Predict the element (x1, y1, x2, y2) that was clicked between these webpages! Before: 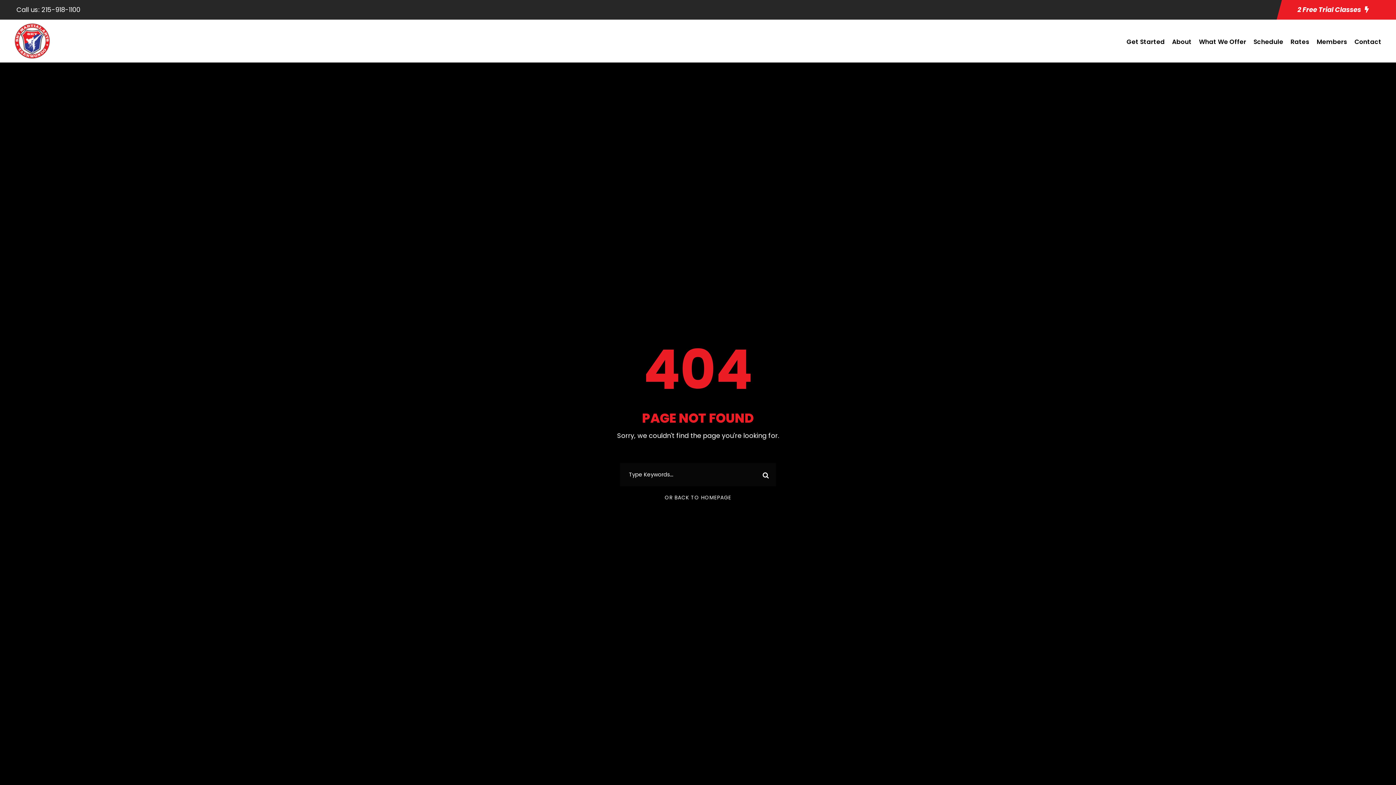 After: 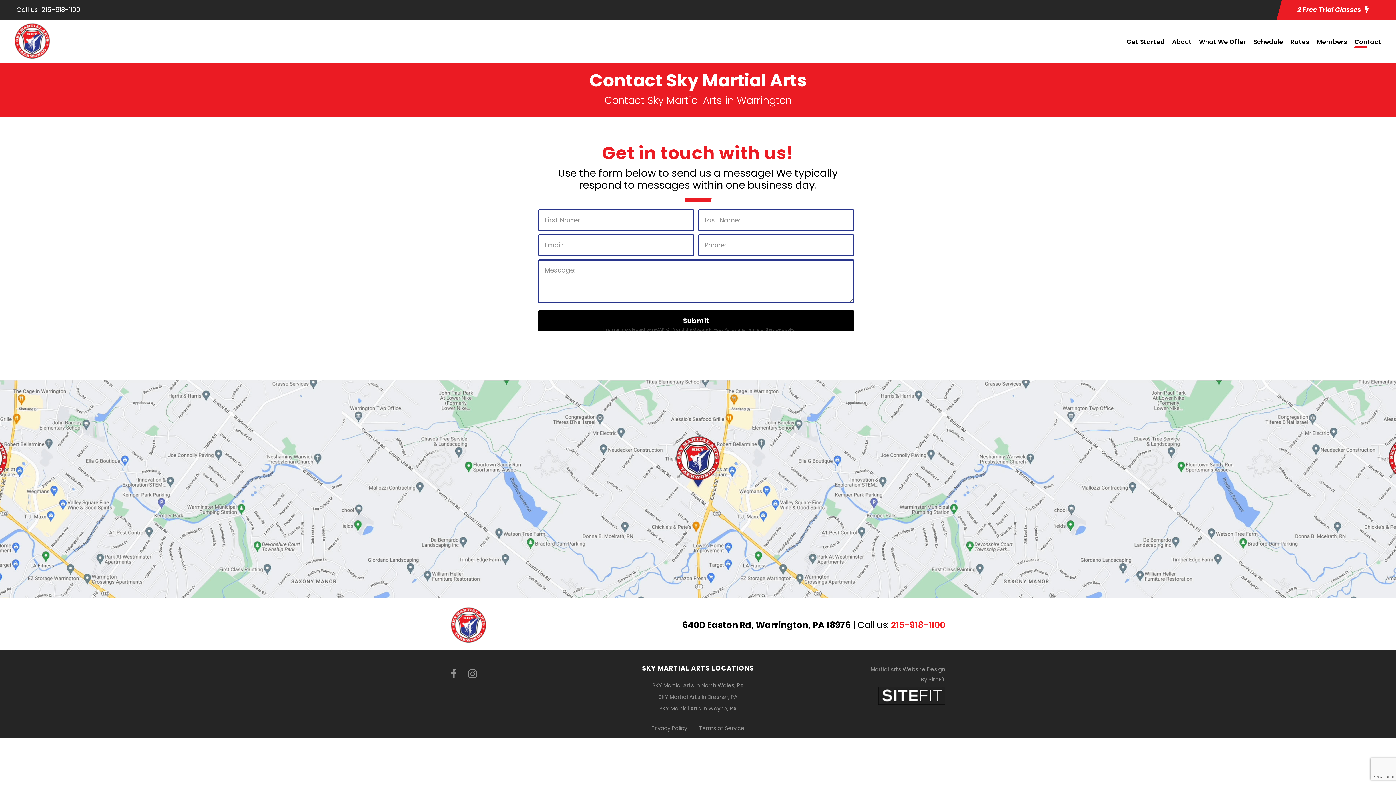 Action: label: Contact bbox: (1354, 36, 1381, 54)